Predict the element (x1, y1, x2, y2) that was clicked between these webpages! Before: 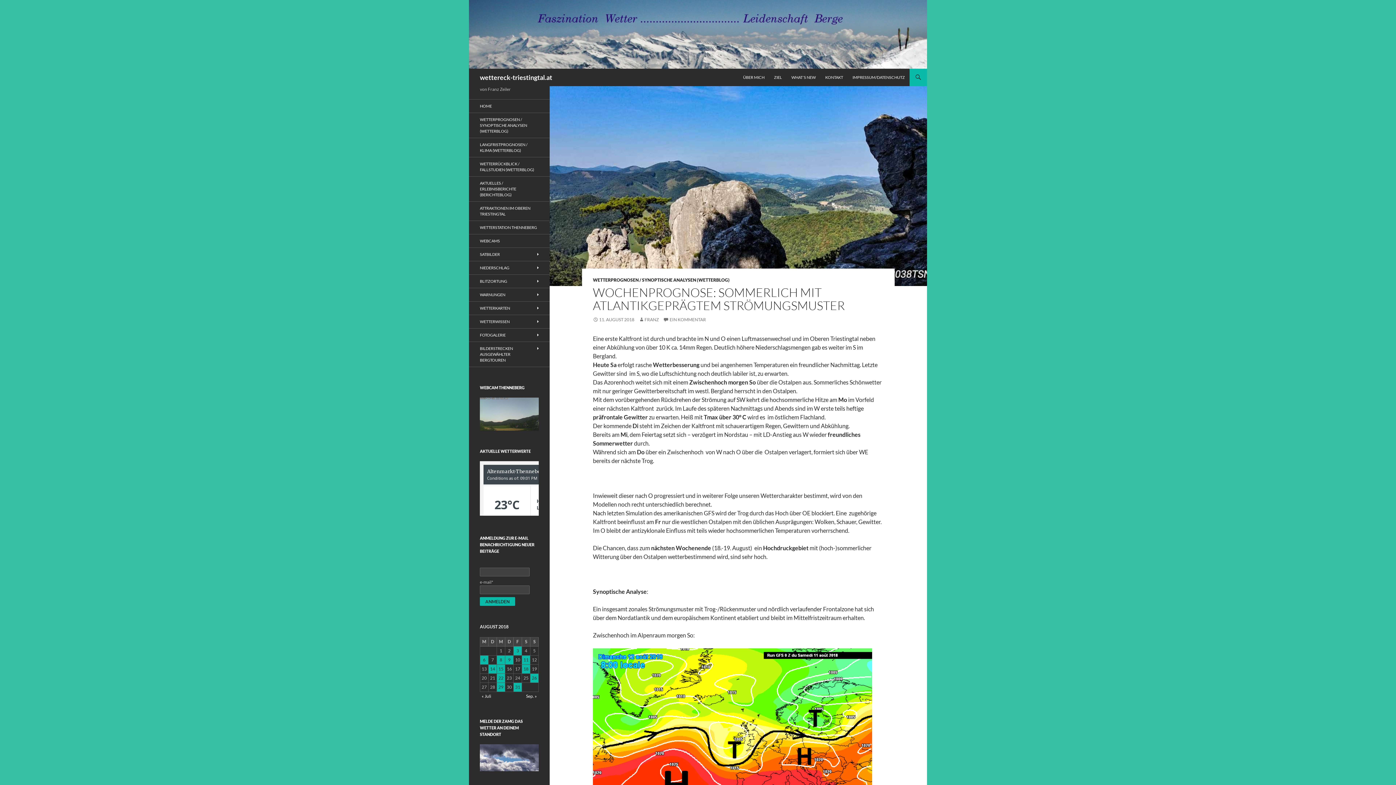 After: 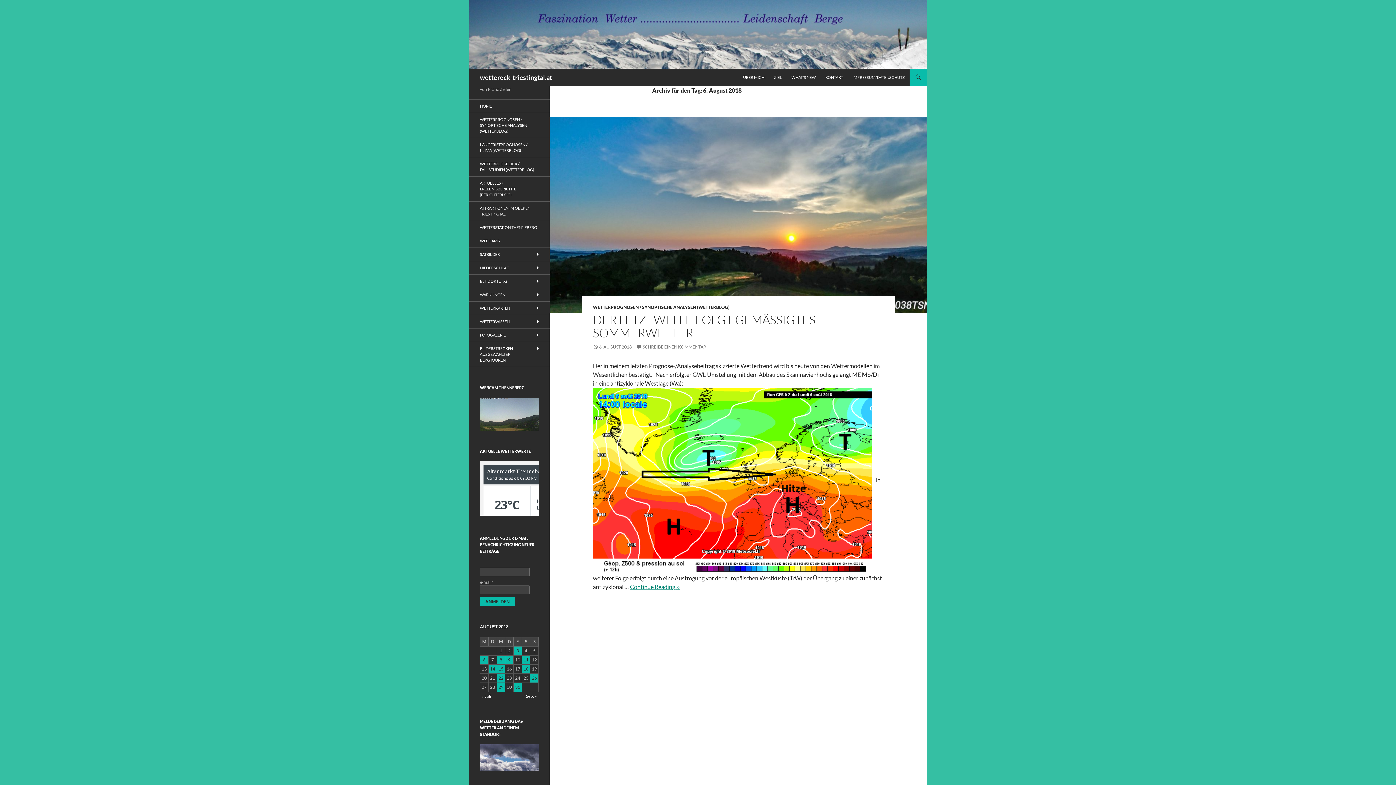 Action: label: Beiträge veröffentlicht am 6. August 2018 bbox: (480, 655, 488, 664)